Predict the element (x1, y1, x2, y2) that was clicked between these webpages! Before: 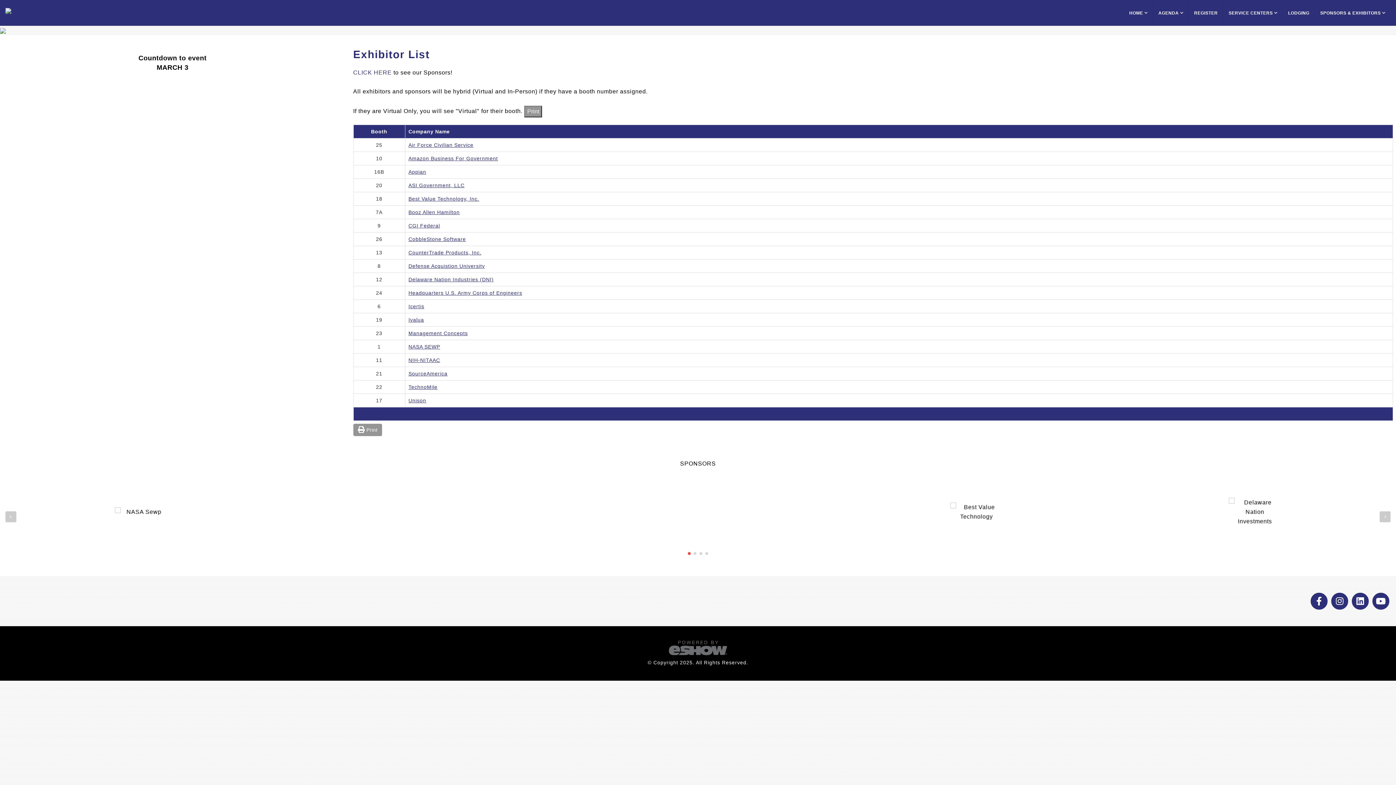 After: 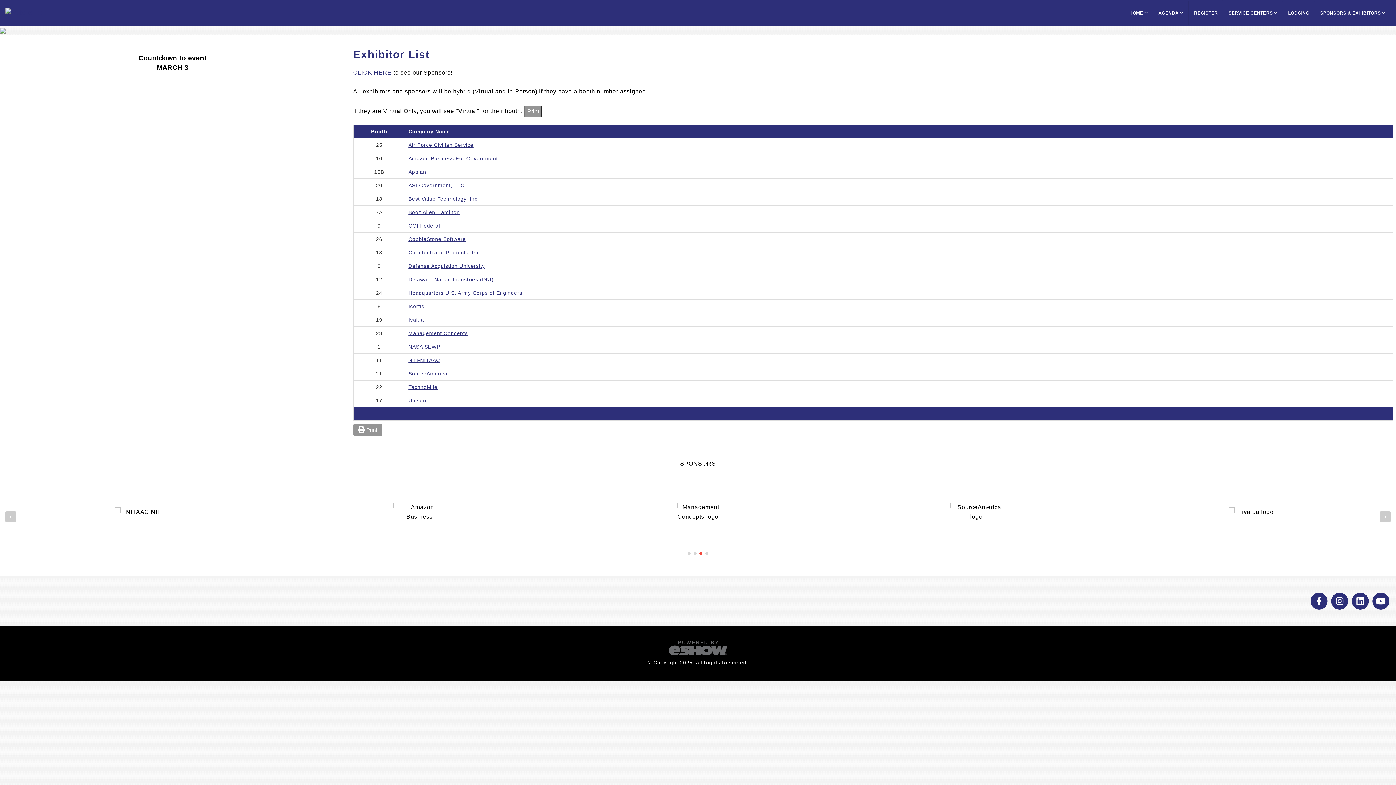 Action: bbox: (1351, 598, 1371, 603) label: fab fa-linkedin